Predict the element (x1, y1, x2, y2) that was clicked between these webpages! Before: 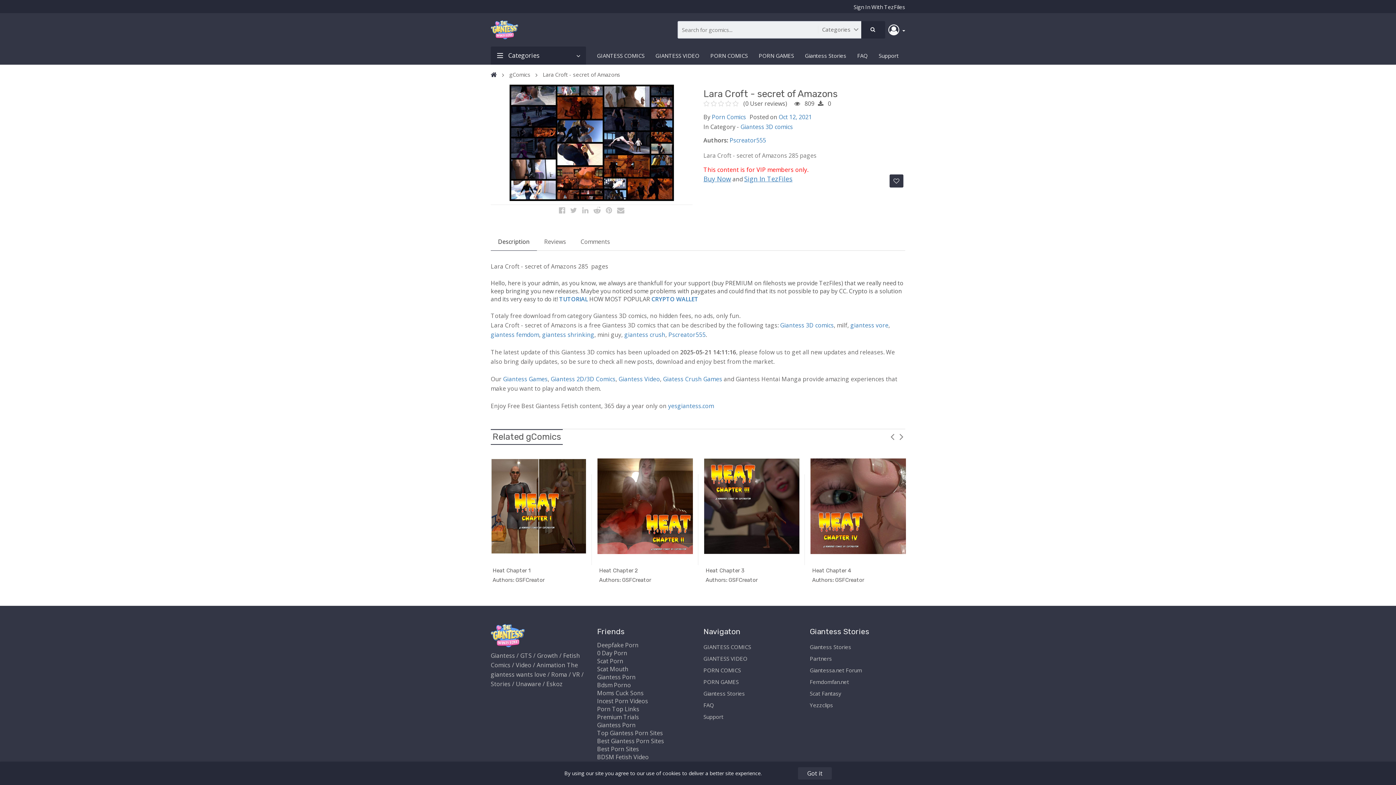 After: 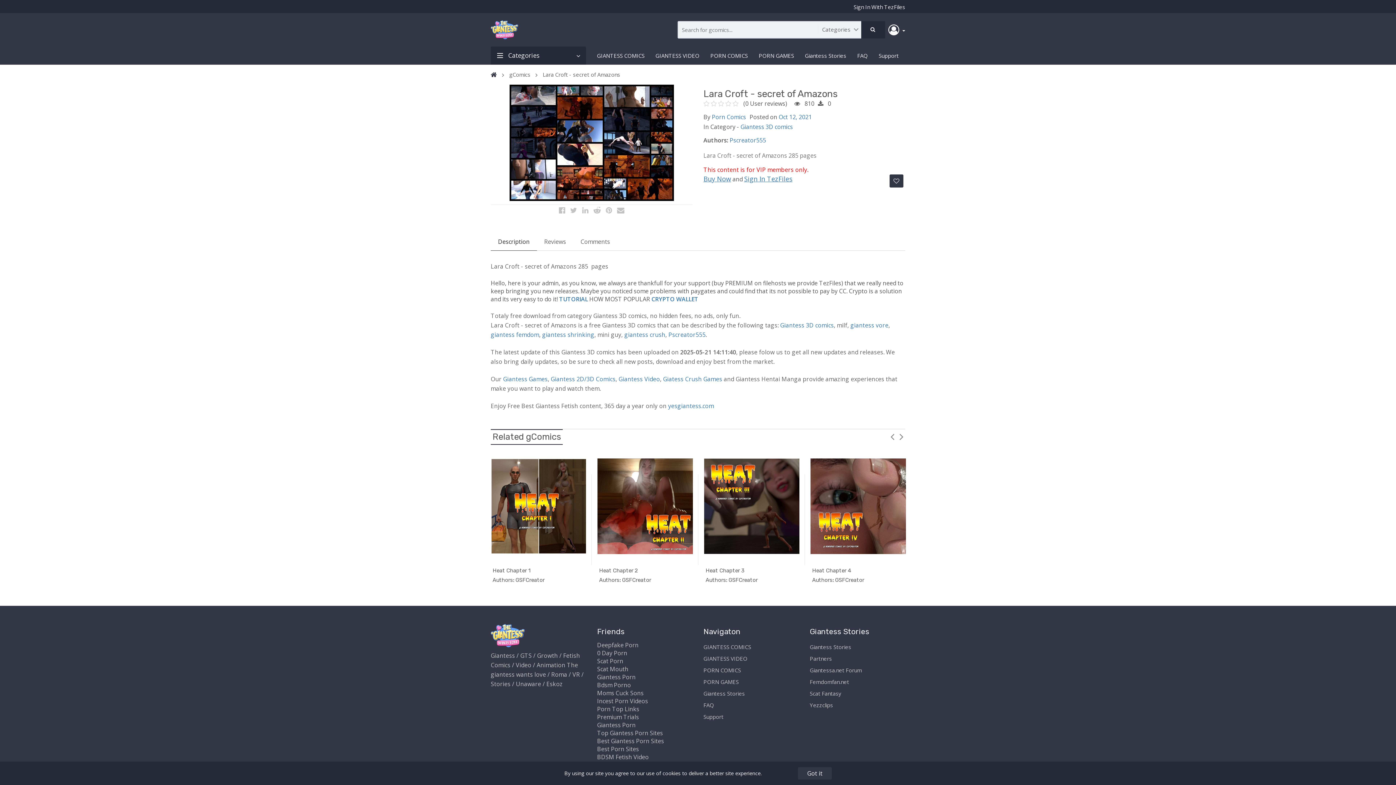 Action: label: Lara Croft - secret of Amazons bbox: (541, 69, 625, 80)